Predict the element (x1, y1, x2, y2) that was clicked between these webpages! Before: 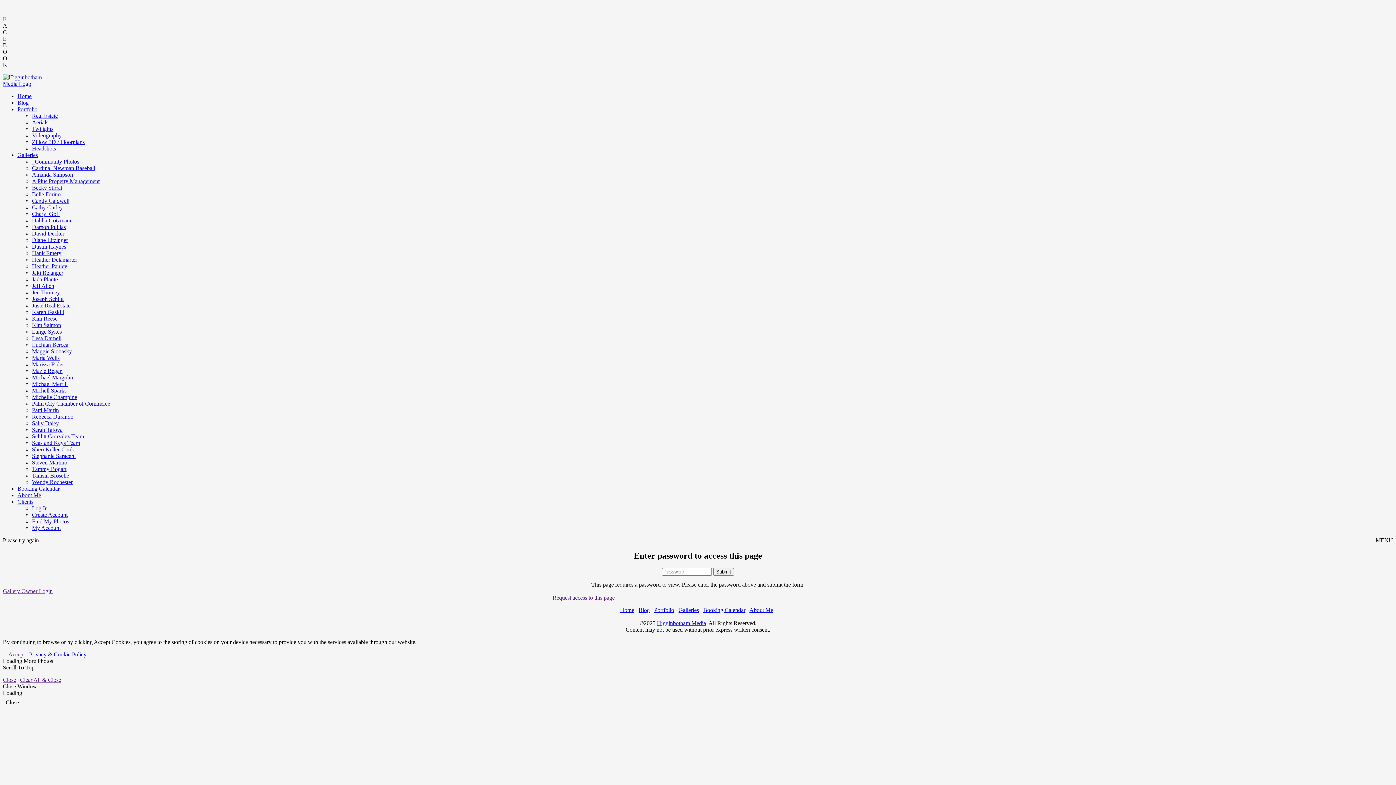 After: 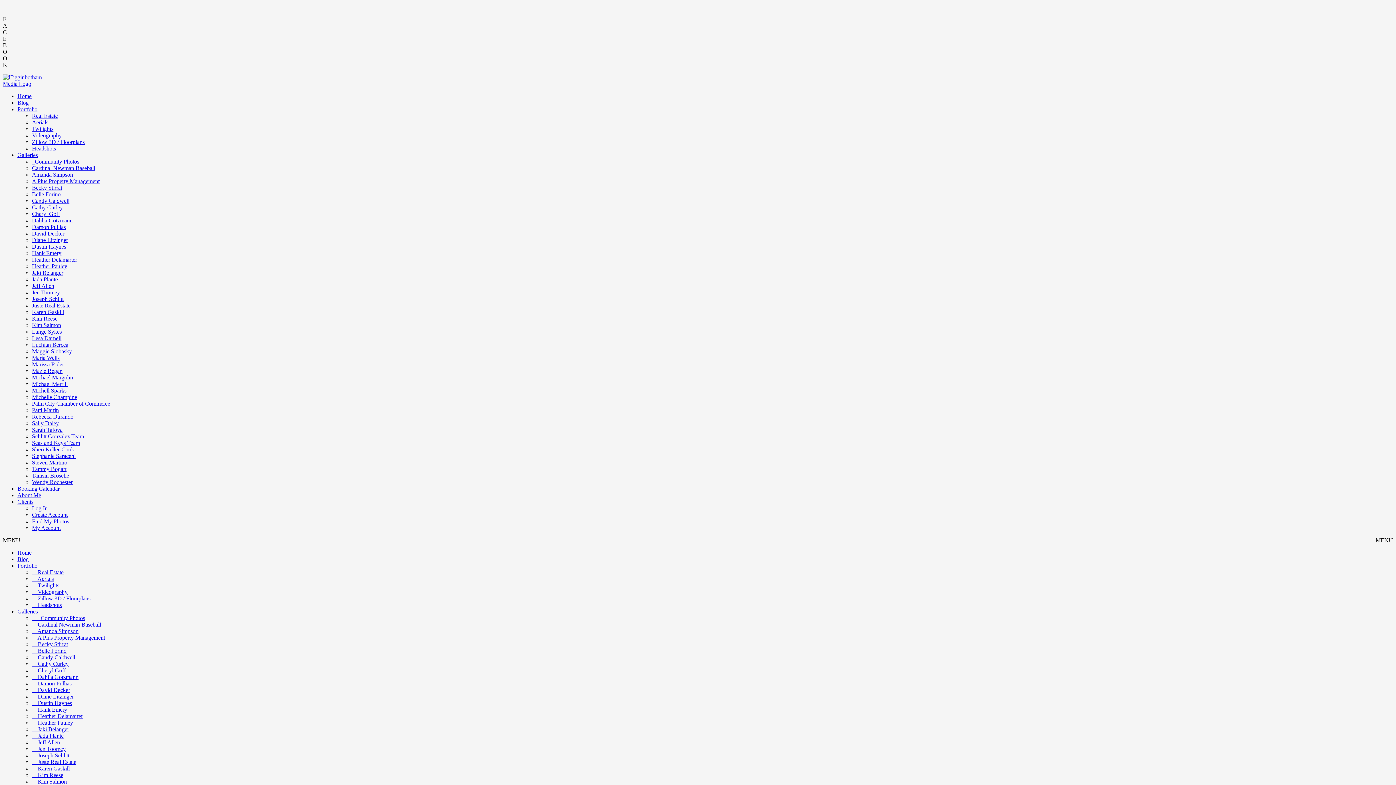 Action: label: Zillow 3D / Floorplans bbox: (32, 138, 84, 145)